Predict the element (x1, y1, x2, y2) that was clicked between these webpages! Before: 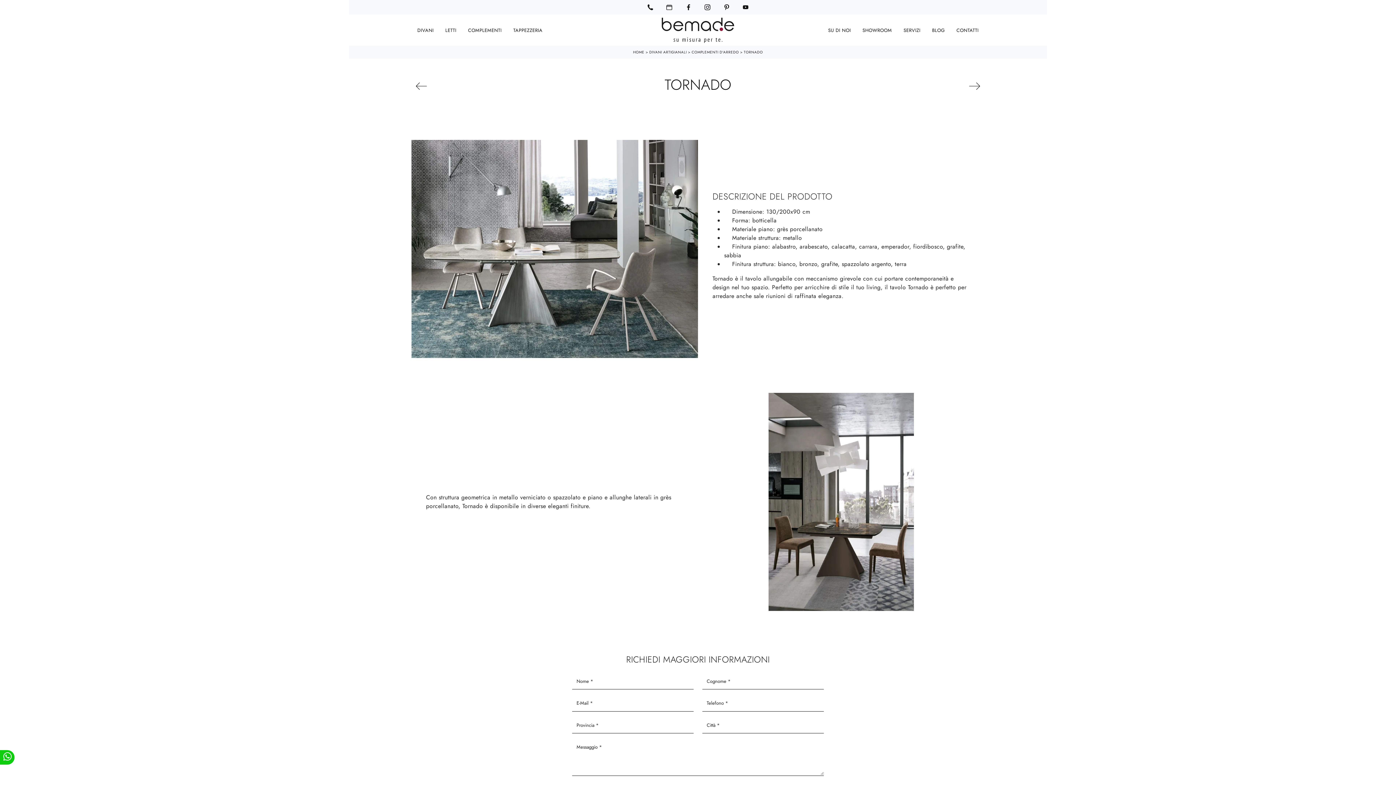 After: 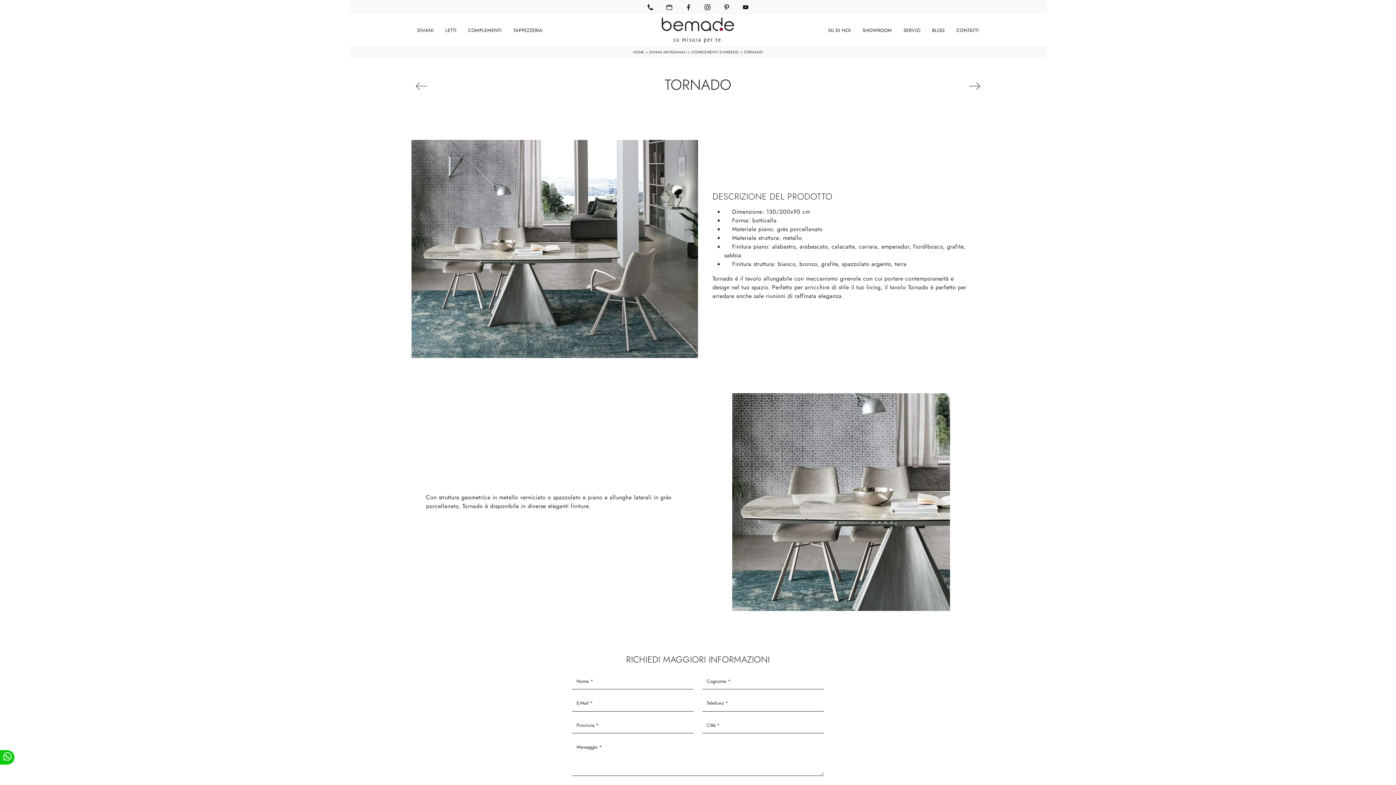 Action: bbox: (744, 49, 763, 54) label: TORNADO